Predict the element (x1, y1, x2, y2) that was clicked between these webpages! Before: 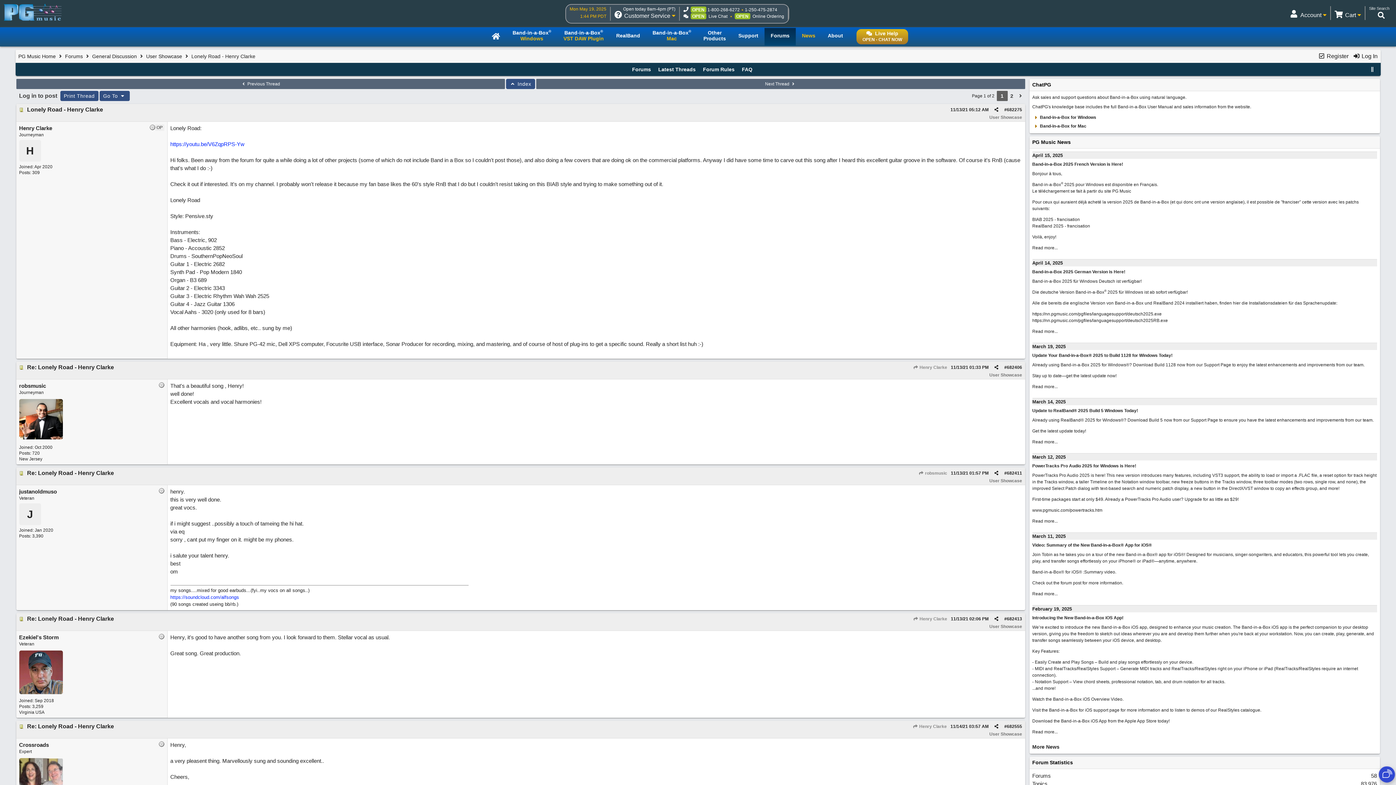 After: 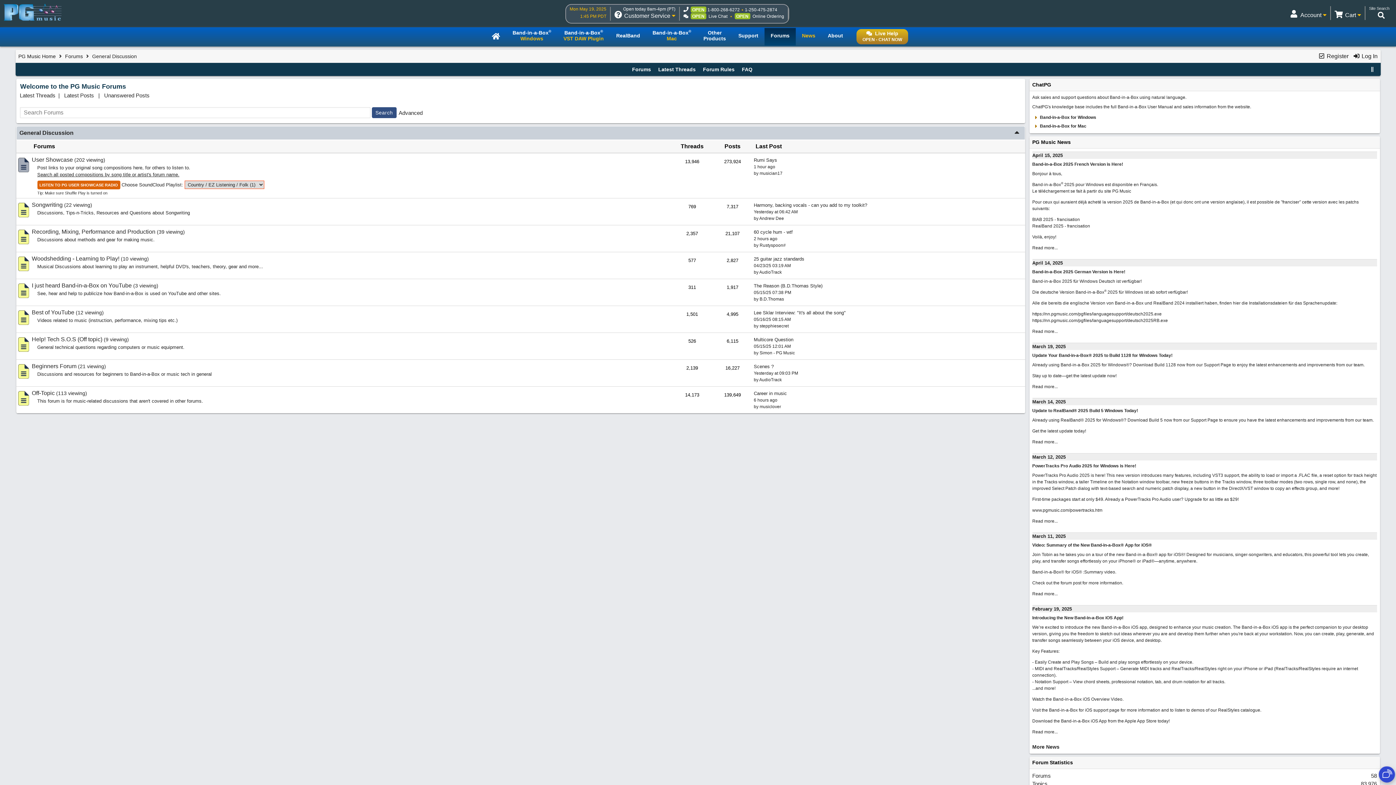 Action: bbox: (92, 53, 136, 59) label: General Discussion